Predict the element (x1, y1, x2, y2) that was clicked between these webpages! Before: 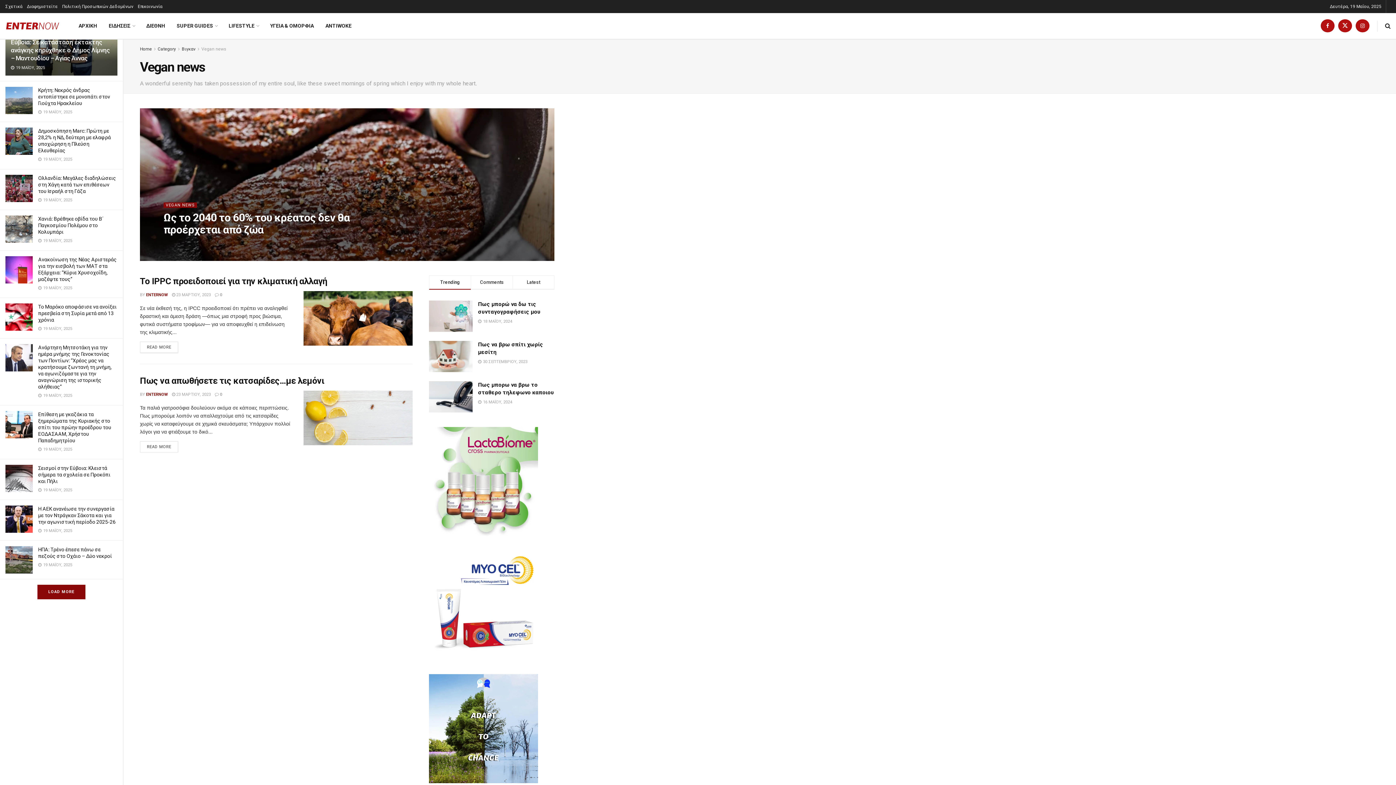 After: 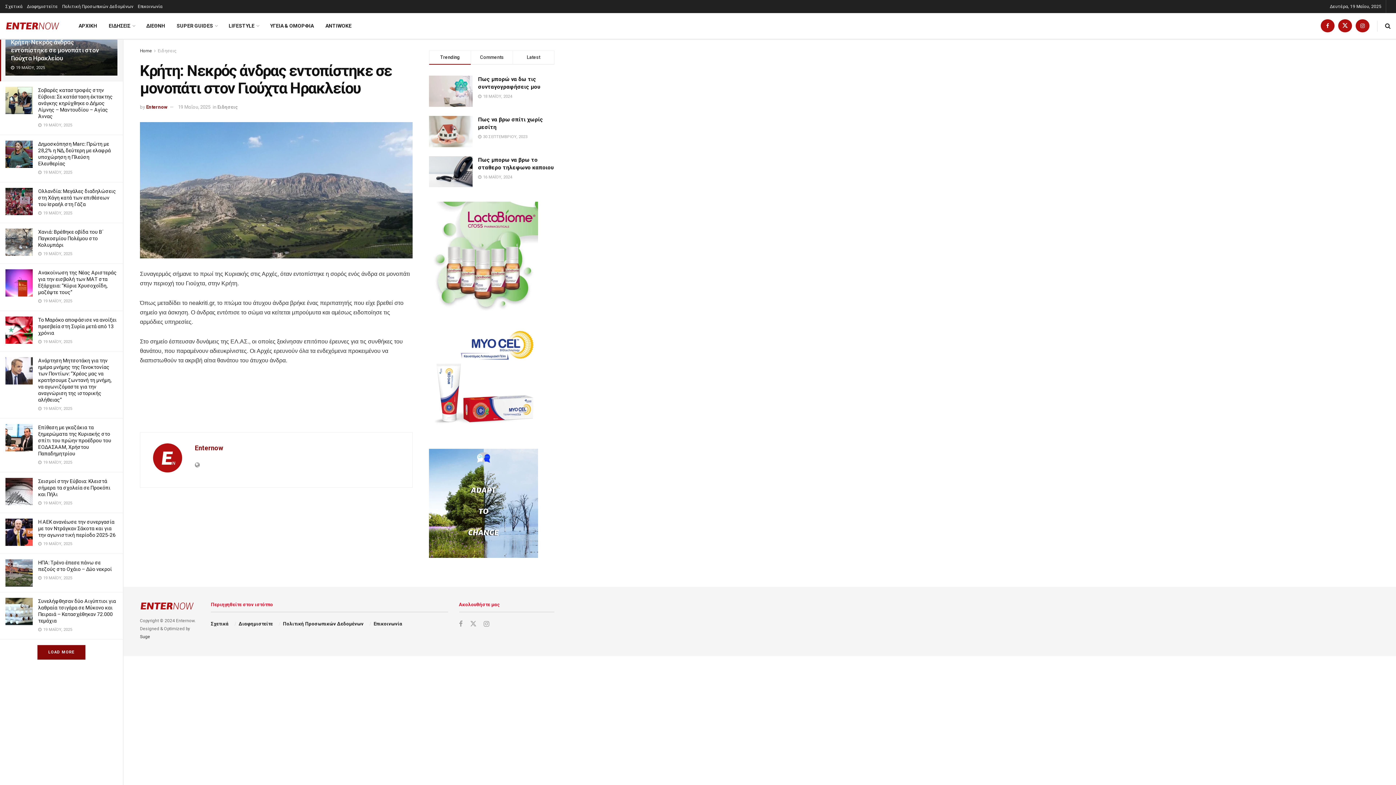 Action: bbox: (38, 87, 110, 106) label: Κρήτη: Νεκρός άνδρας εντοπίστηκε σε μονοπάτι στον Γιούχτα Ηρακλείου